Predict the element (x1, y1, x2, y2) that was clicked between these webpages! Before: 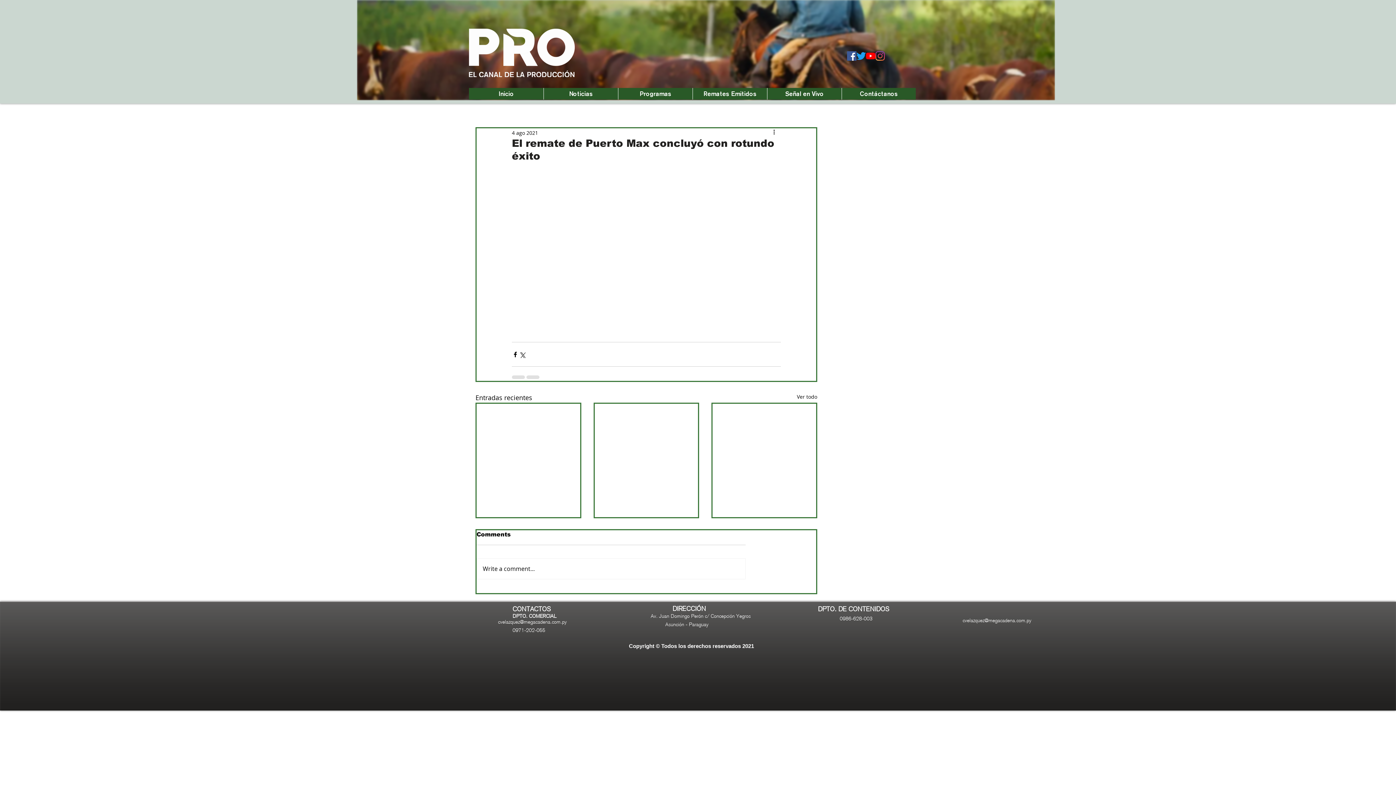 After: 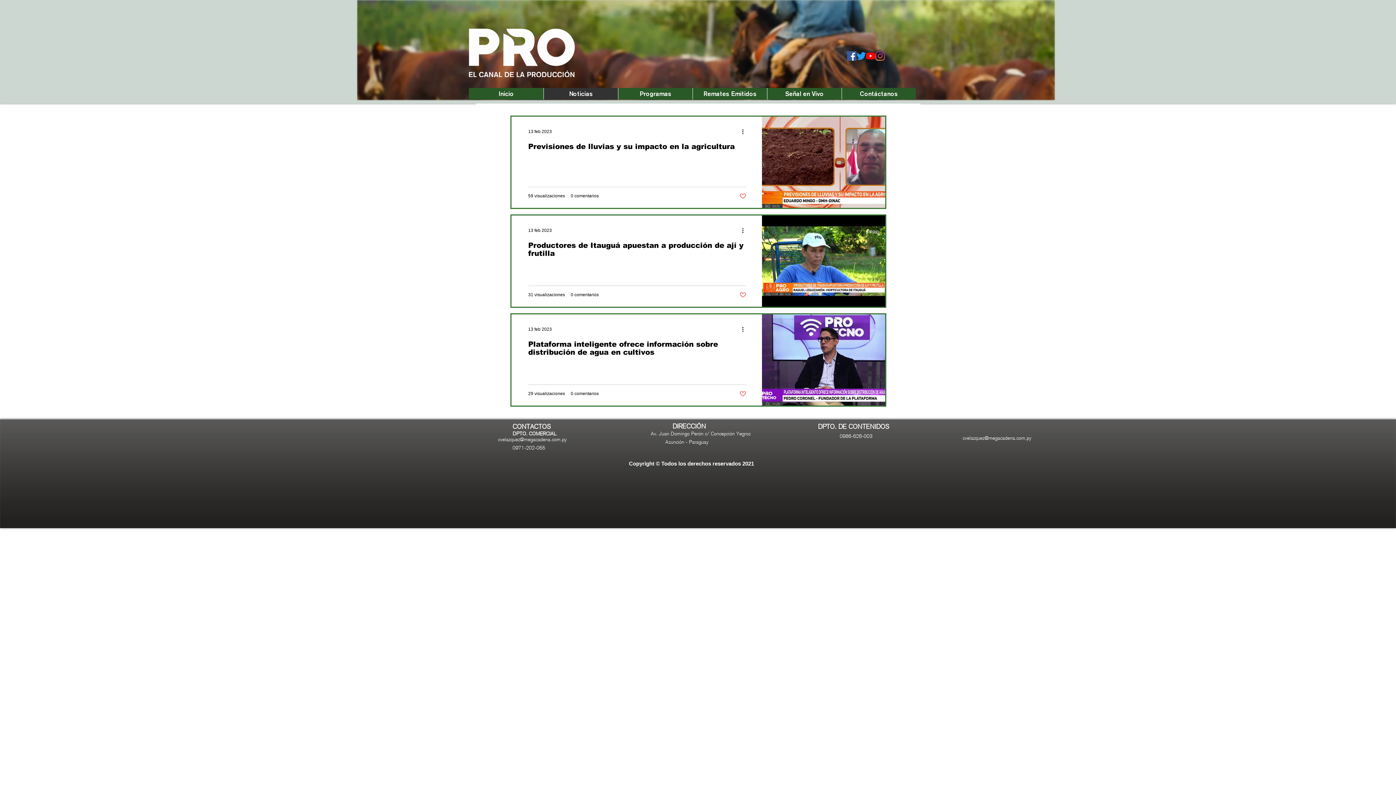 Action: bbox: (543, 88, 618, 99) label: Noticias